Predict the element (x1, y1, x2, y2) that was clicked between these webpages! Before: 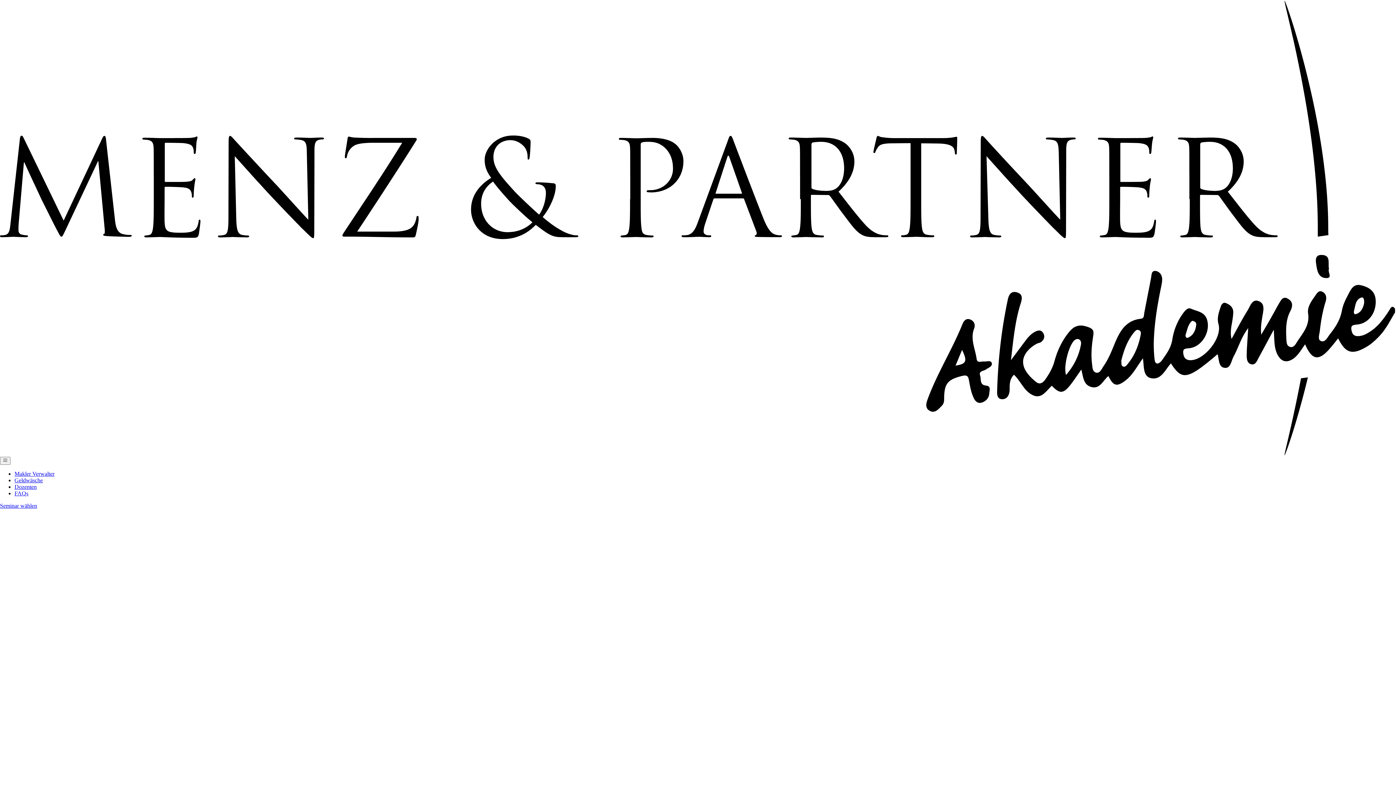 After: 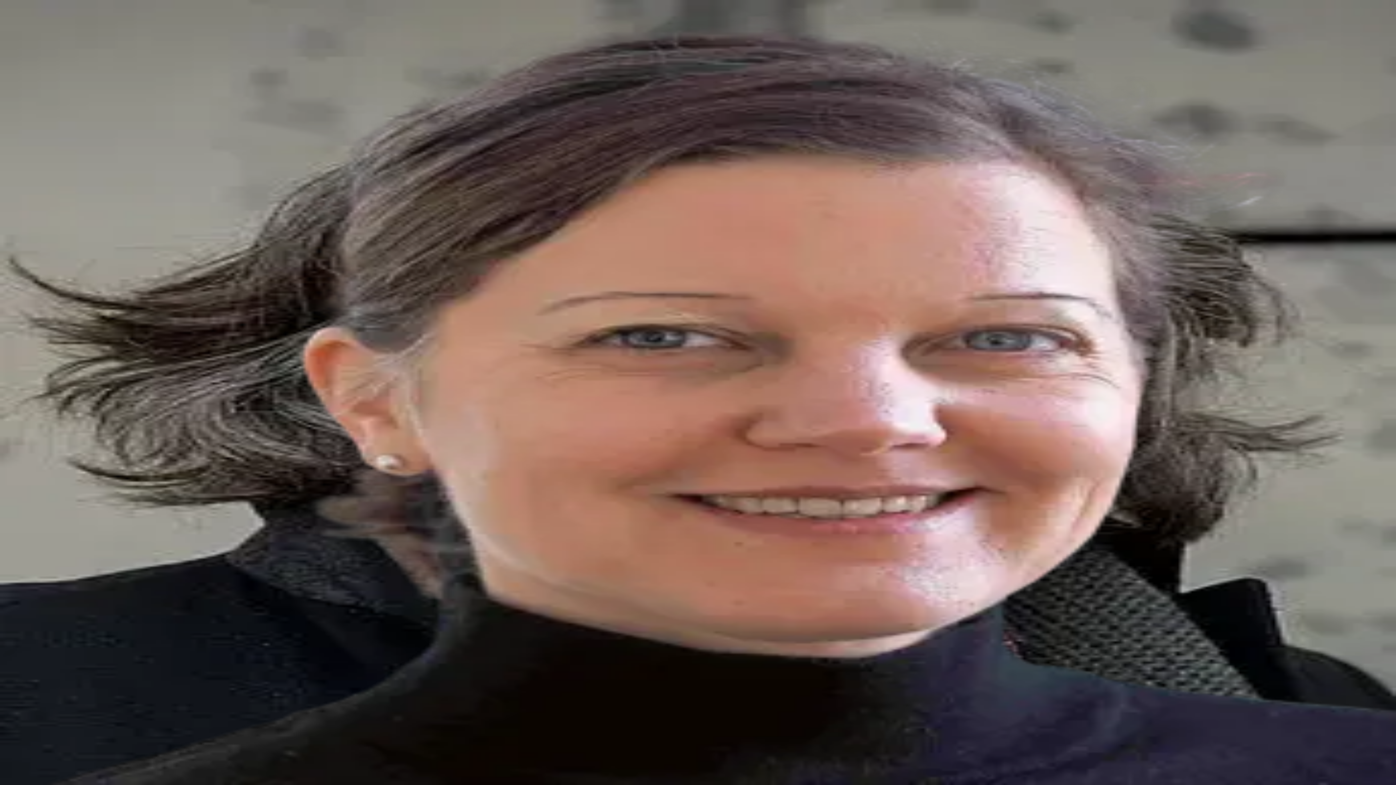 Action: label: Dozenten bbox: (14, 483, 36, 490)